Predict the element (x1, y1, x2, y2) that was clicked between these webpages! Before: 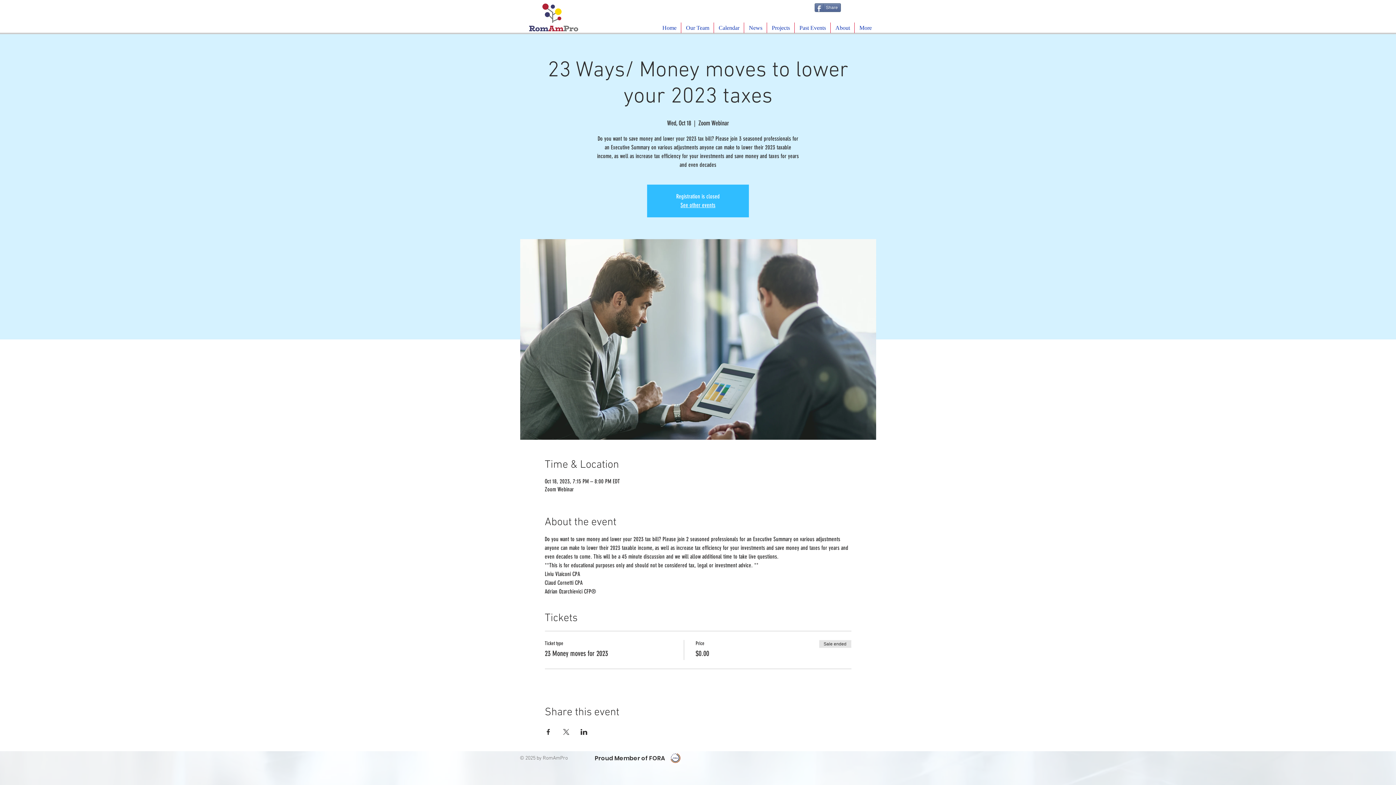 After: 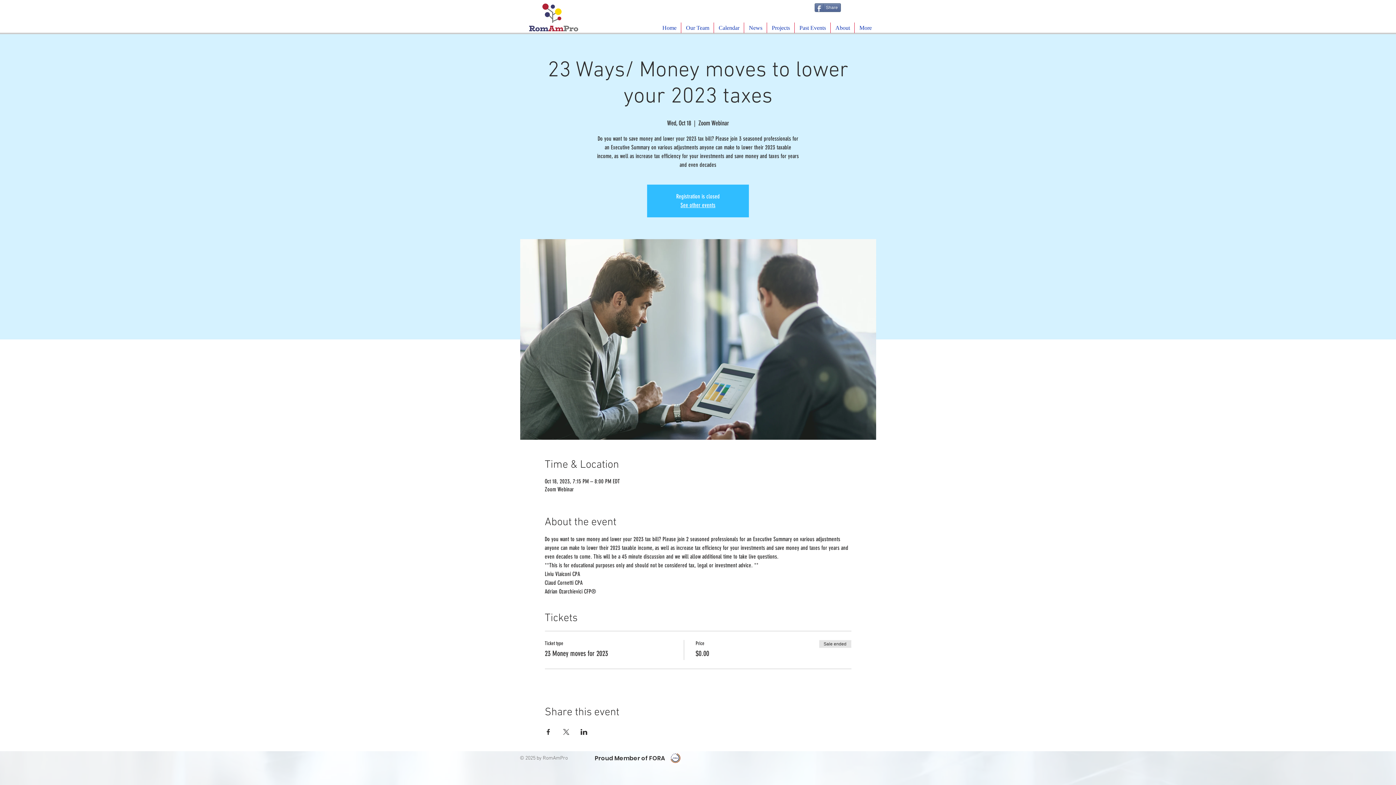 Action: label: Projects bbox: (767, 22, 794, 33)